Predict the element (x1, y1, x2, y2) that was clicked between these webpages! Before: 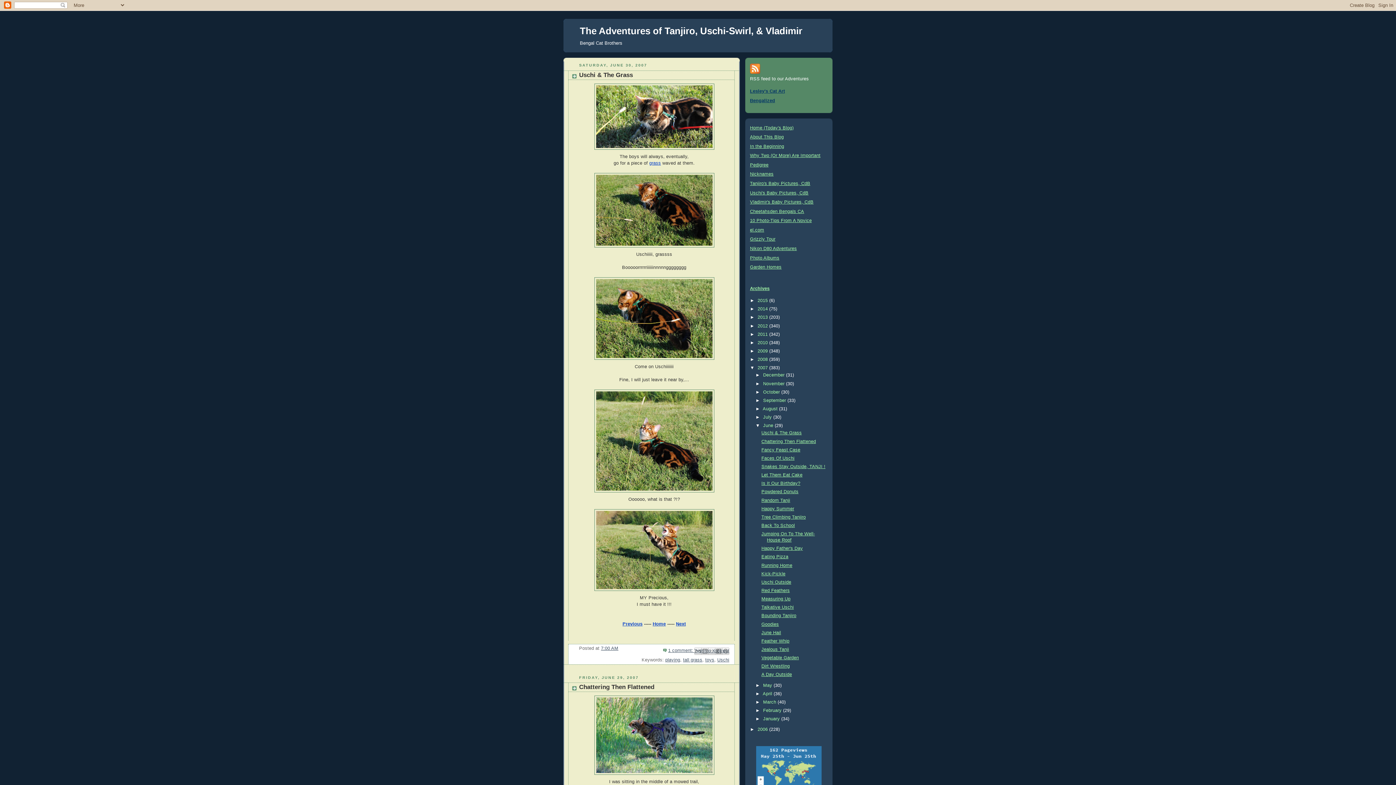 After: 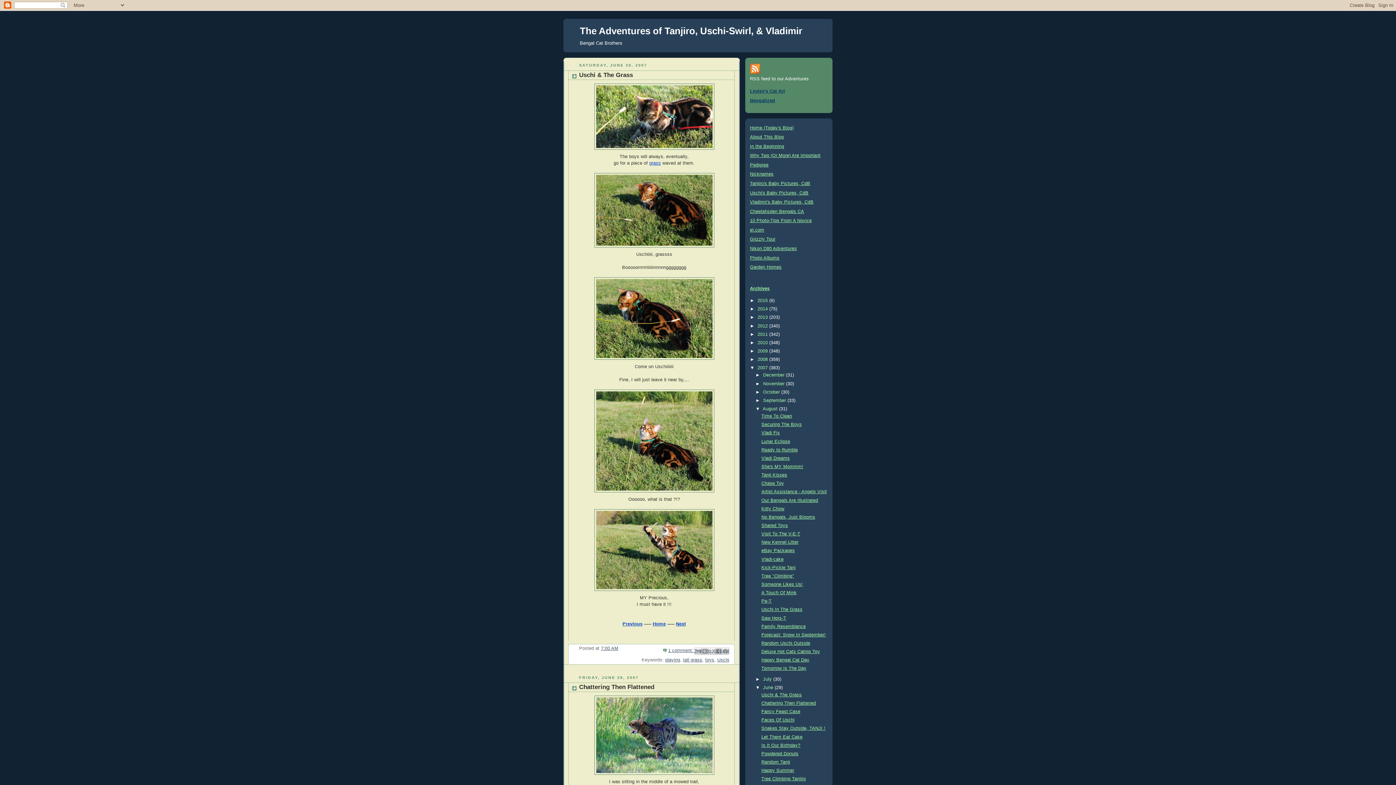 Action: label: ►   bbox: (755, 406, 762, 411)